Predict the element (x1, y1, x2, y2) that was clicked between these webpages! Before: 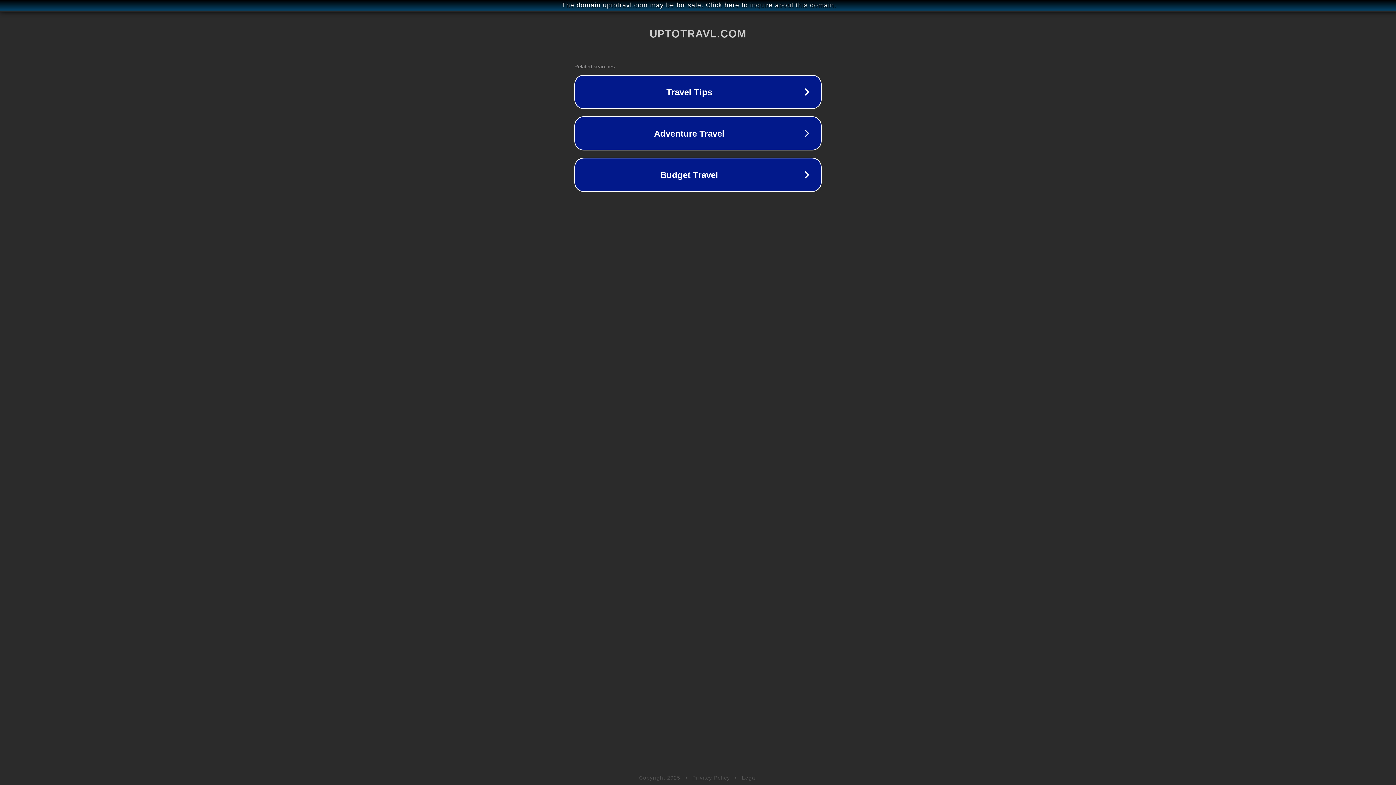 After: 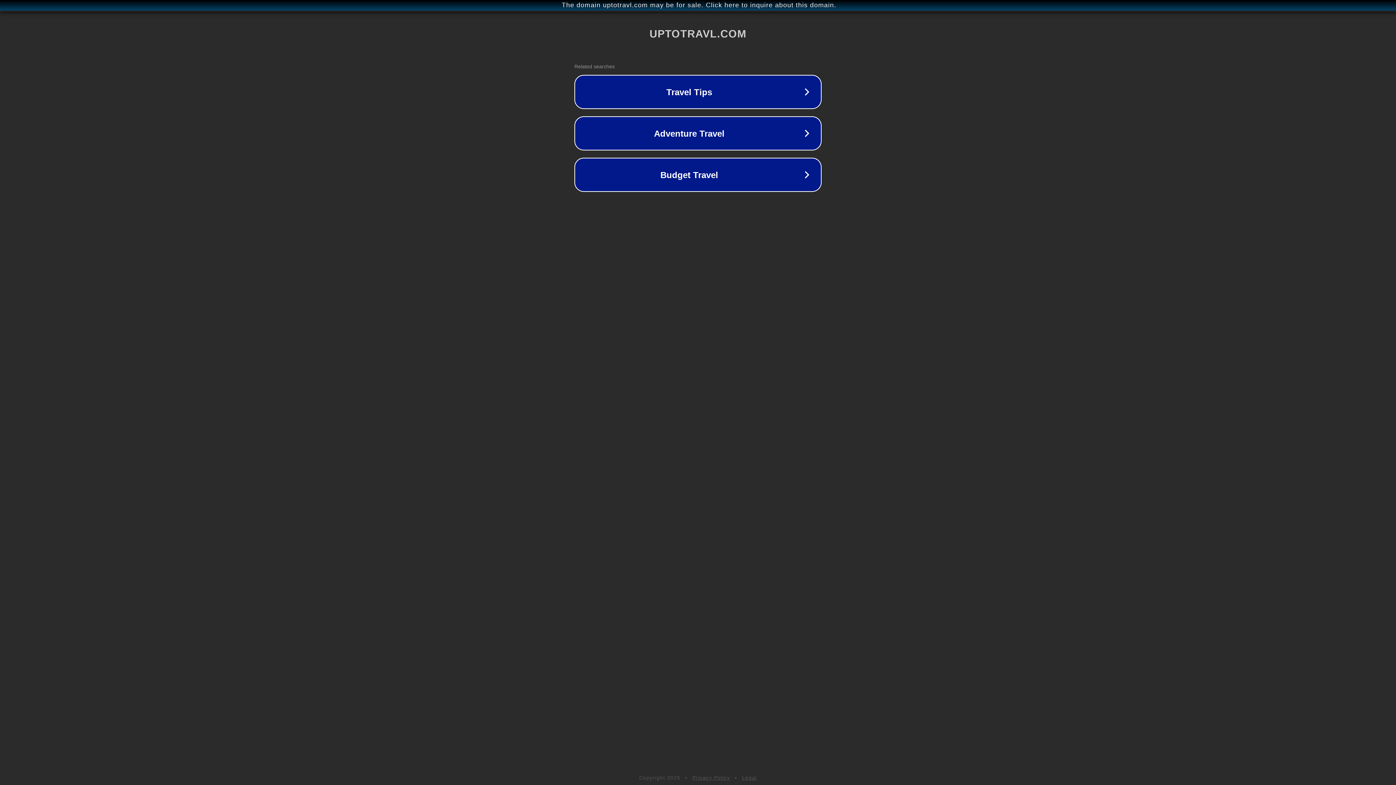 Action: label: Privacy Policy bbox: (692, 775, 730, 781)